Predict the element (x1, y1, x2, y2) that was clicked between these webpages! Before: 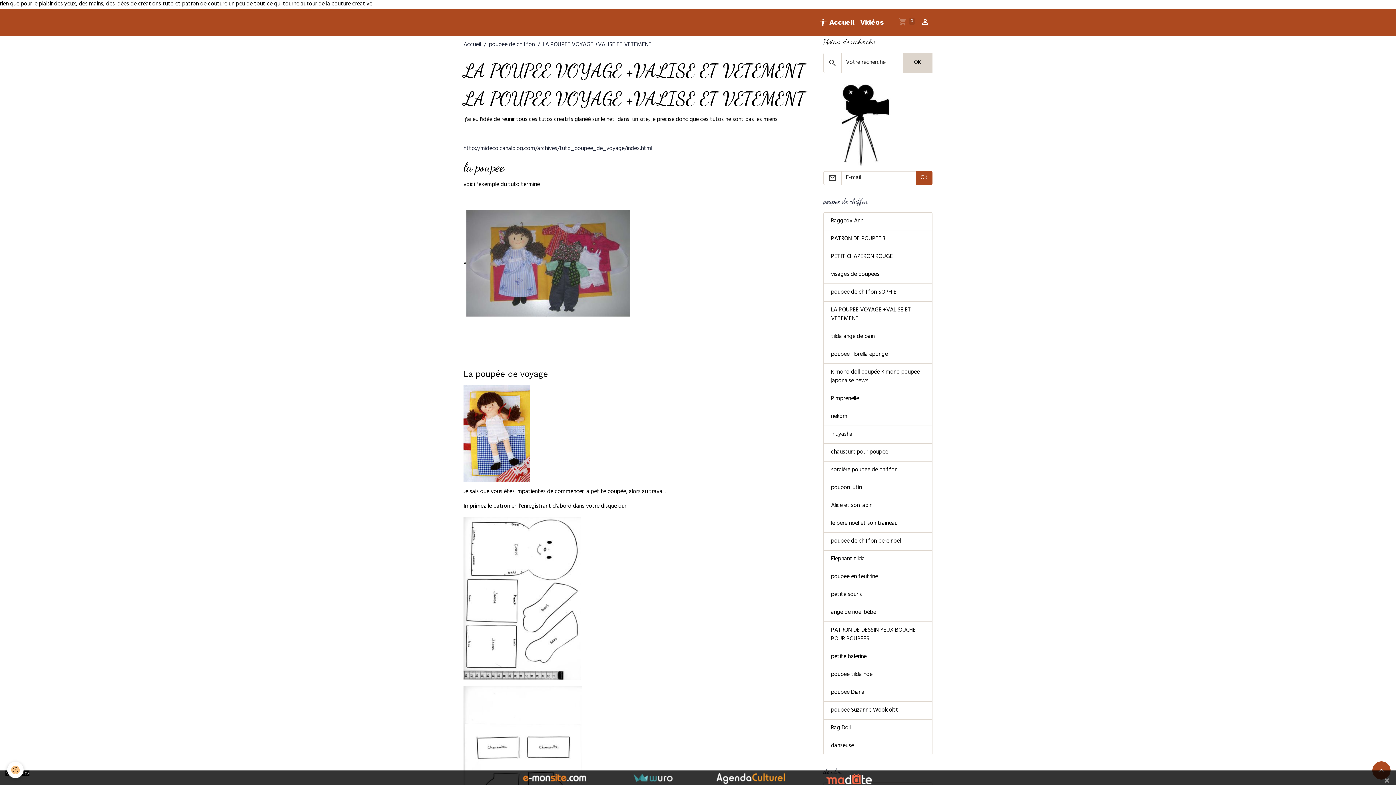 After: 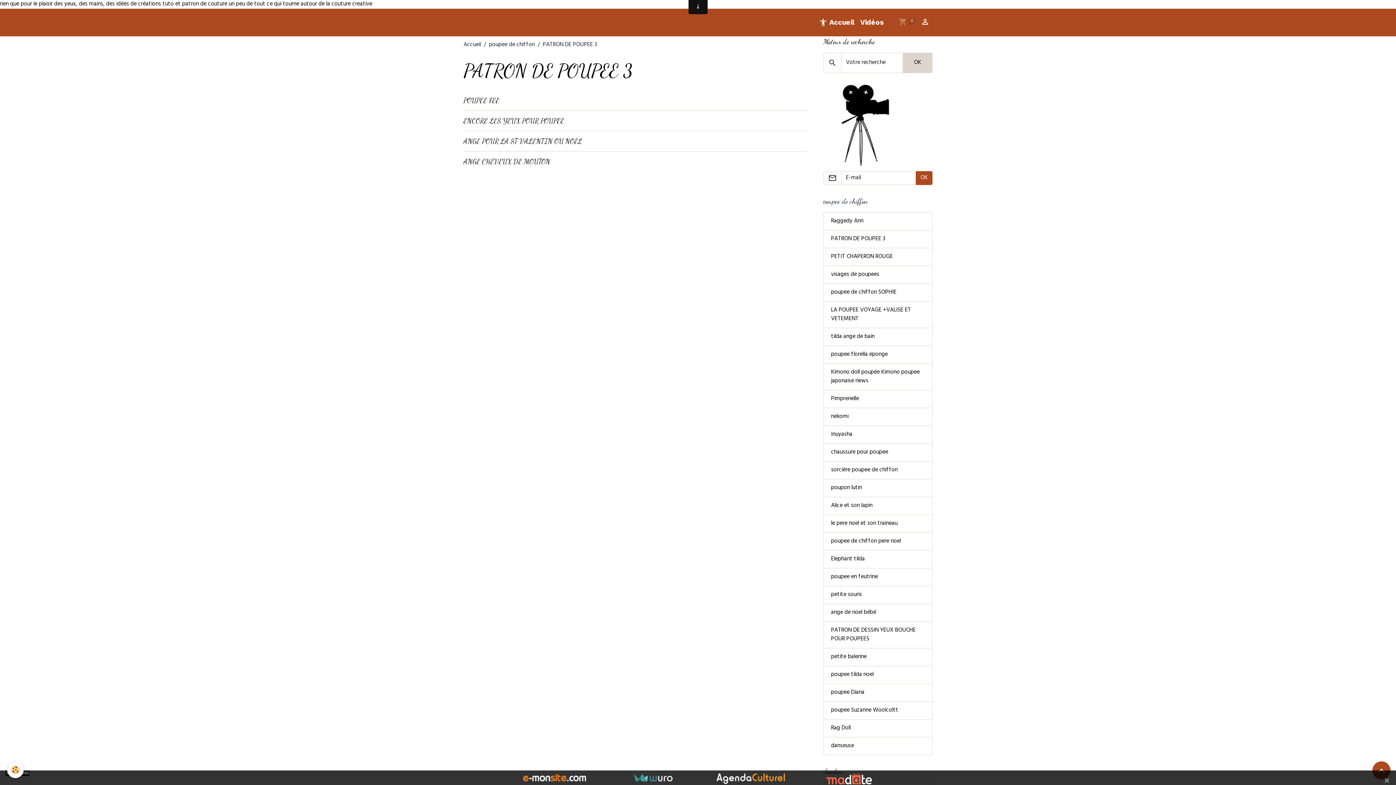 Action: label: PATRON DE POUPEE 3 bbox: (831, 233, 885, 244)